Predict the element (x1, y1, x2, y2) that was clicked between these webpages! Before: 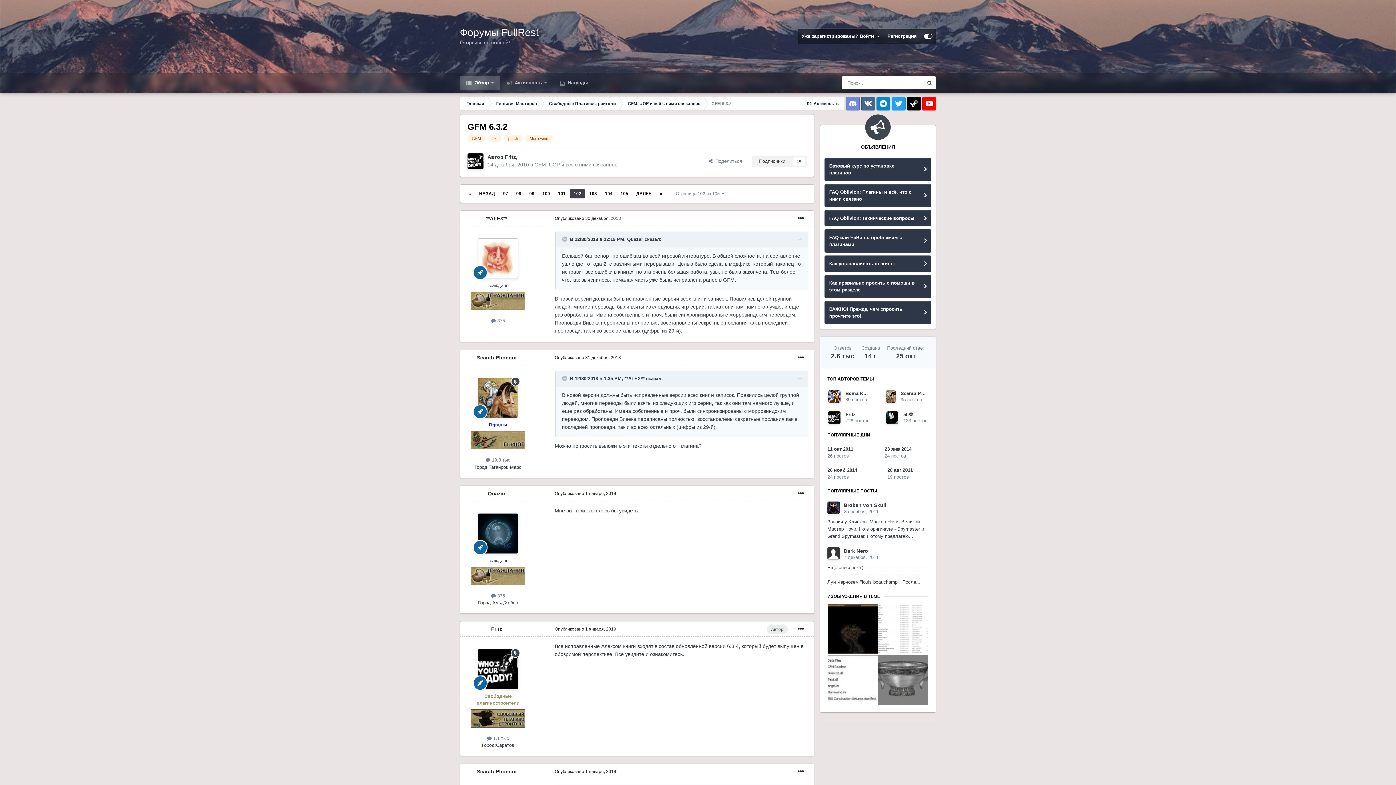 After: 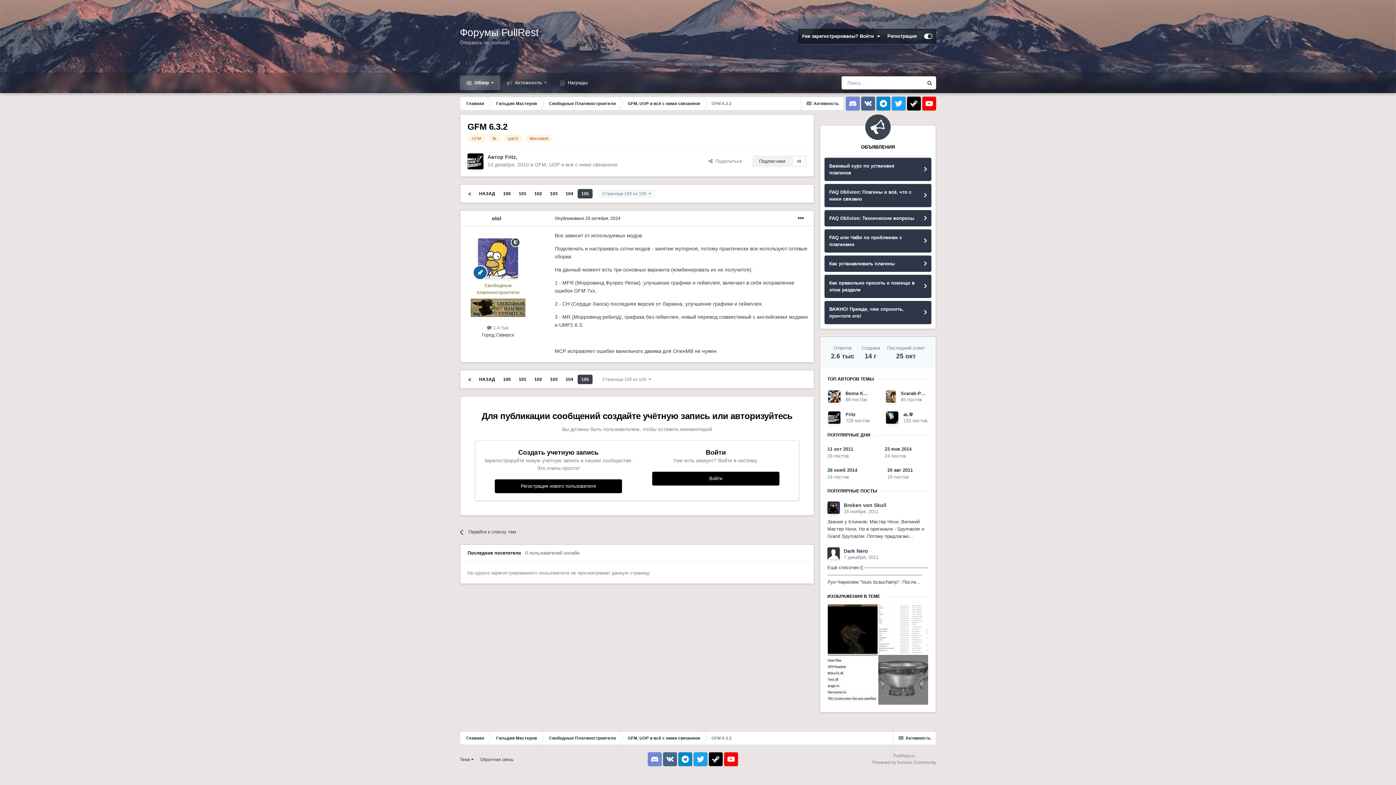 Action: label: 105 bbox: (617, 189, 632, 198)